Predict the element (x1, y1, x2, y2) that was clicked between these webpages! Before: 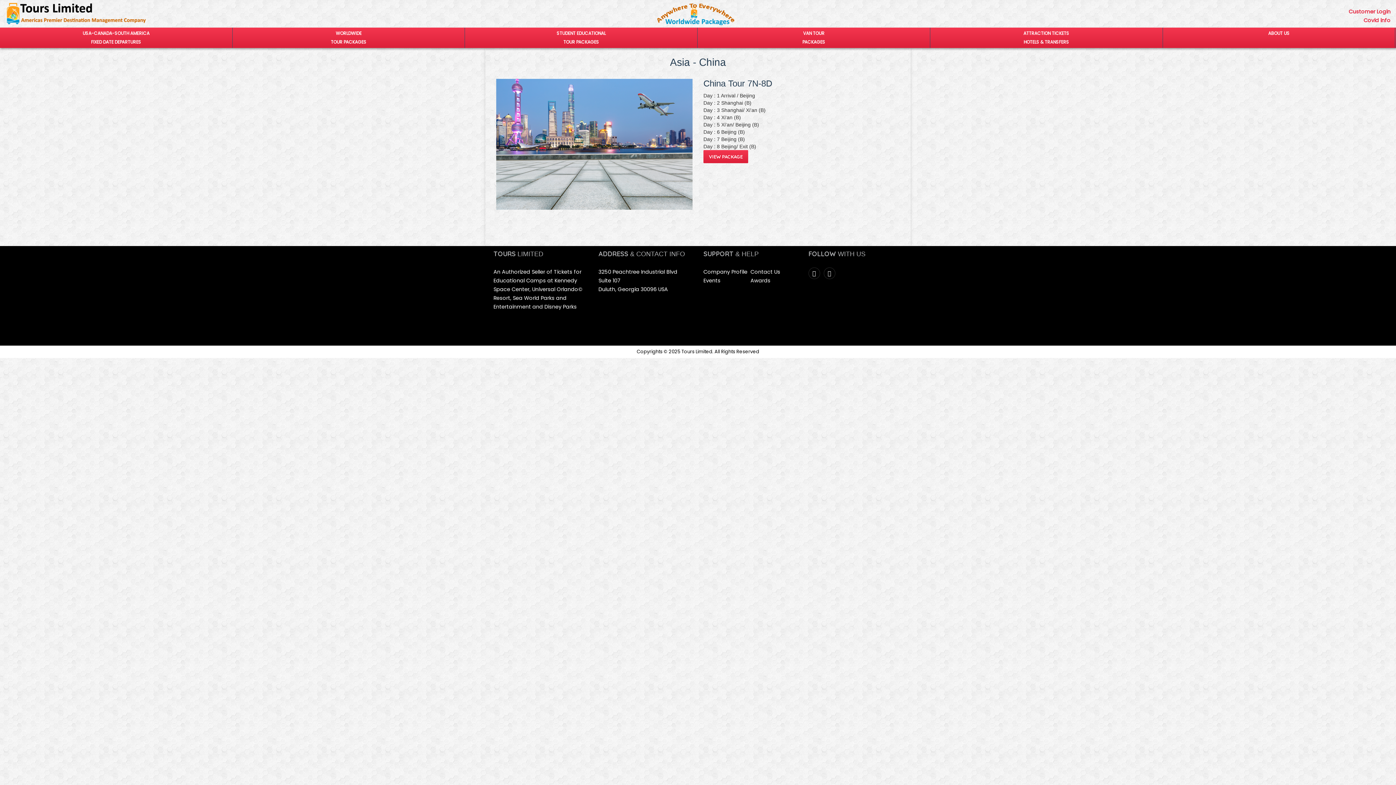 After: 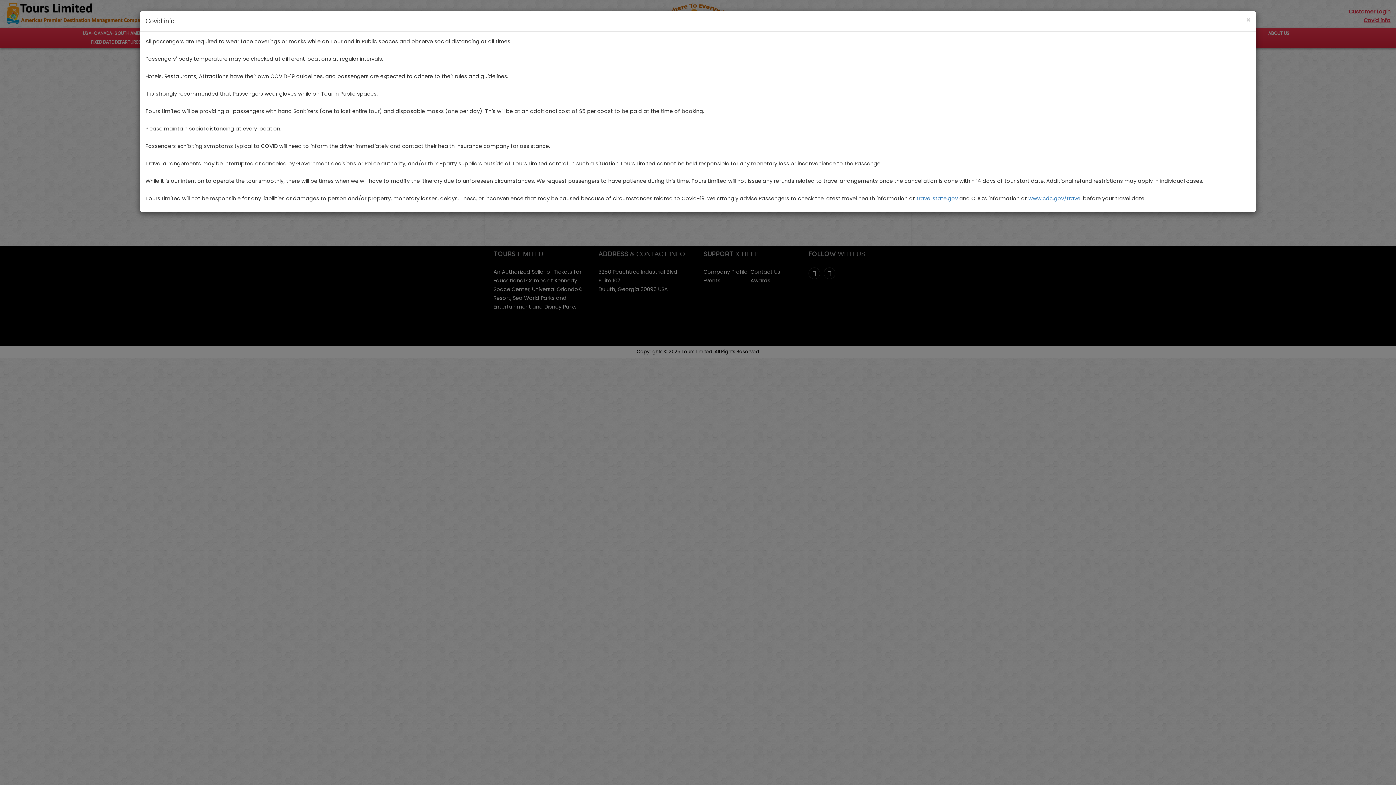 Action: label: Covid info bbox: (1363, 16, 1390, 24)